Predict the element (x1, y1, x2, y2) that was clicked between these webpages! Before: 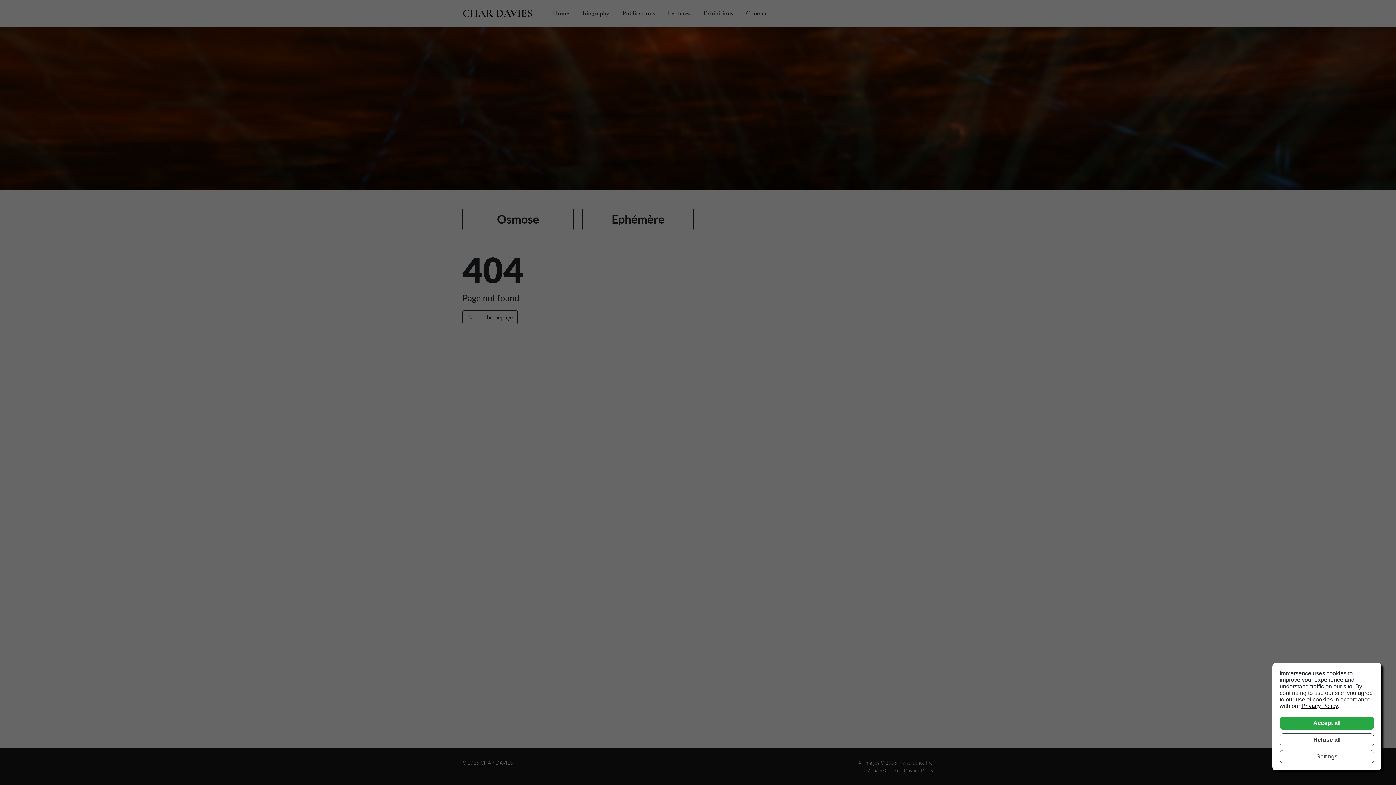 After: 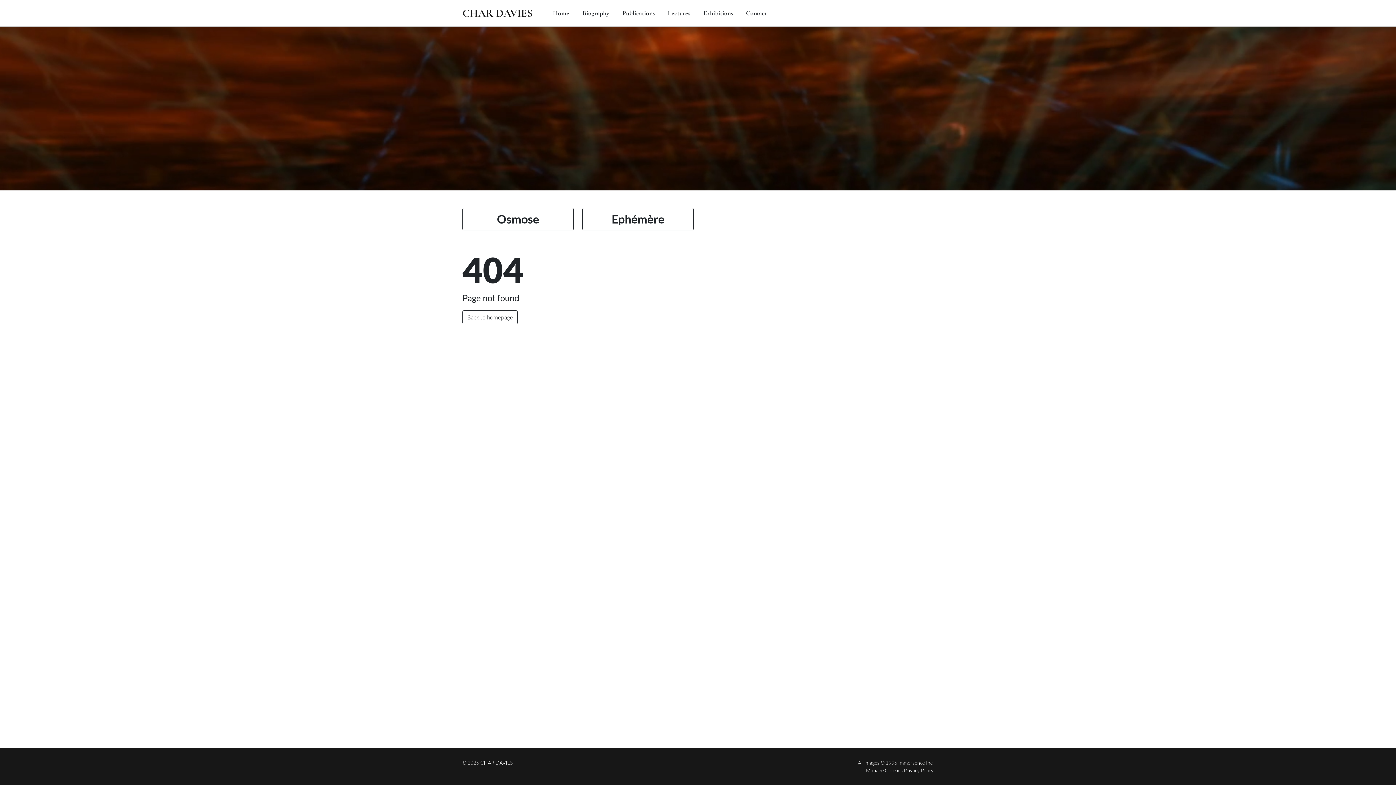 Action: bbox: (1280, 733, 1374, 746) label: Refuse all